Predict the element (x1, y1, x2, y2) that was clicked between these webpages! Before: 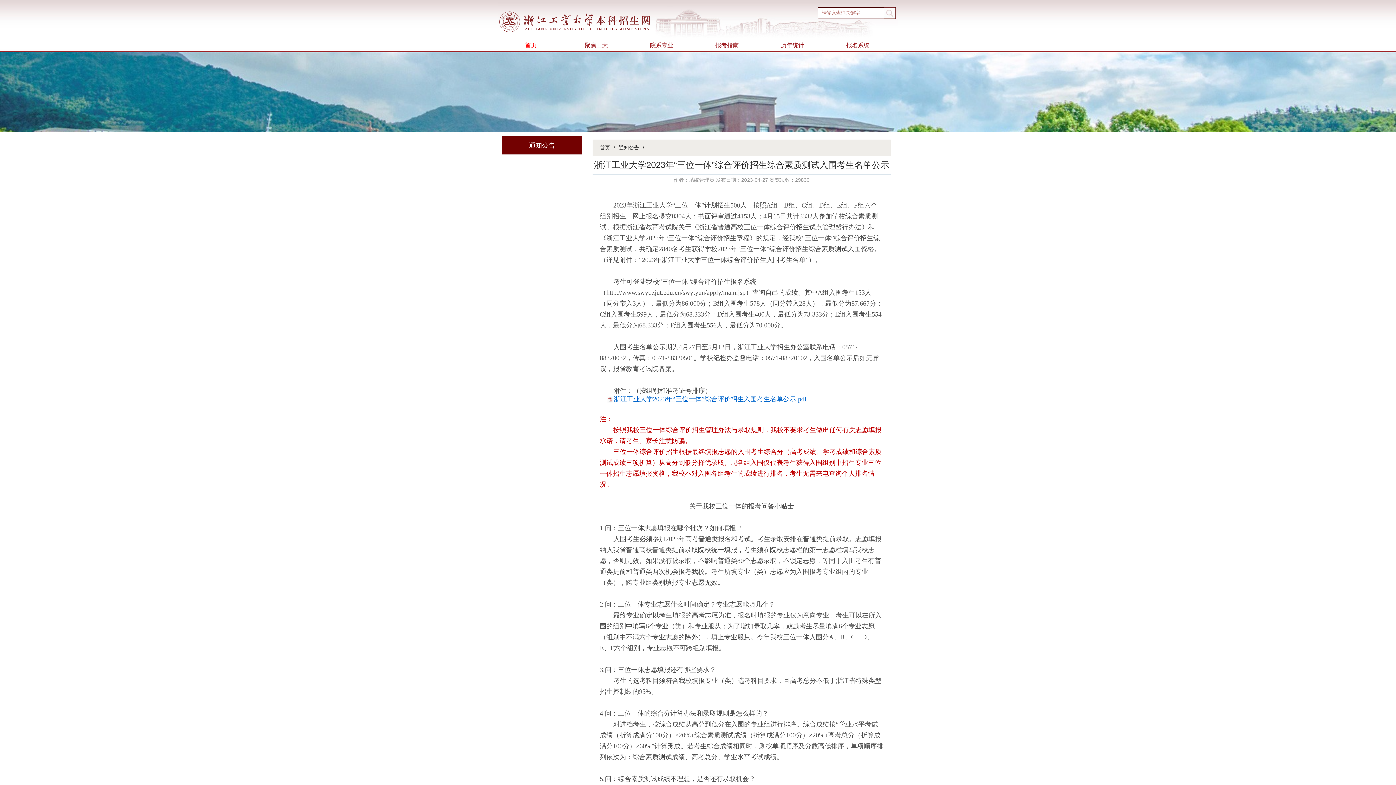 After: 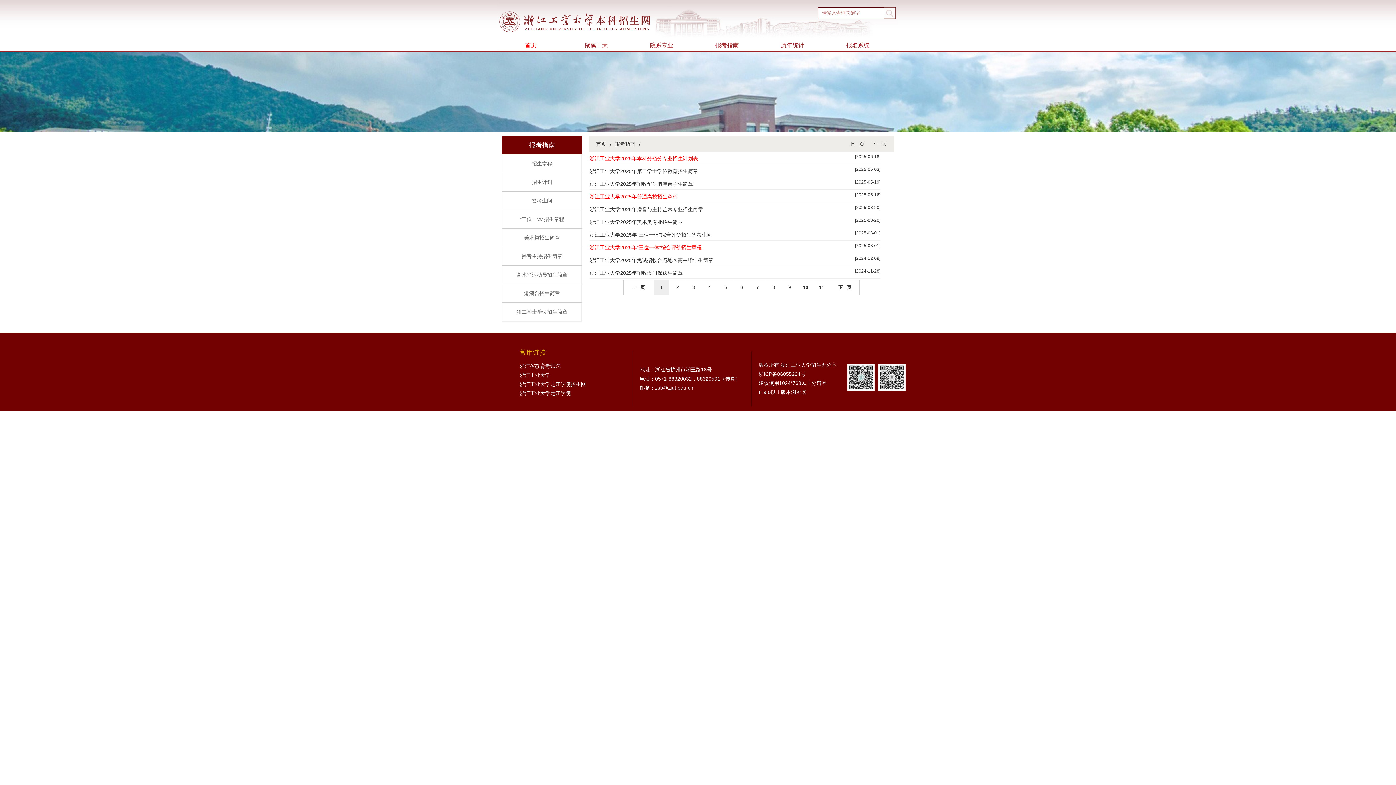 Action: label: 报考指南 bbox: (694, 40, 760, 50)